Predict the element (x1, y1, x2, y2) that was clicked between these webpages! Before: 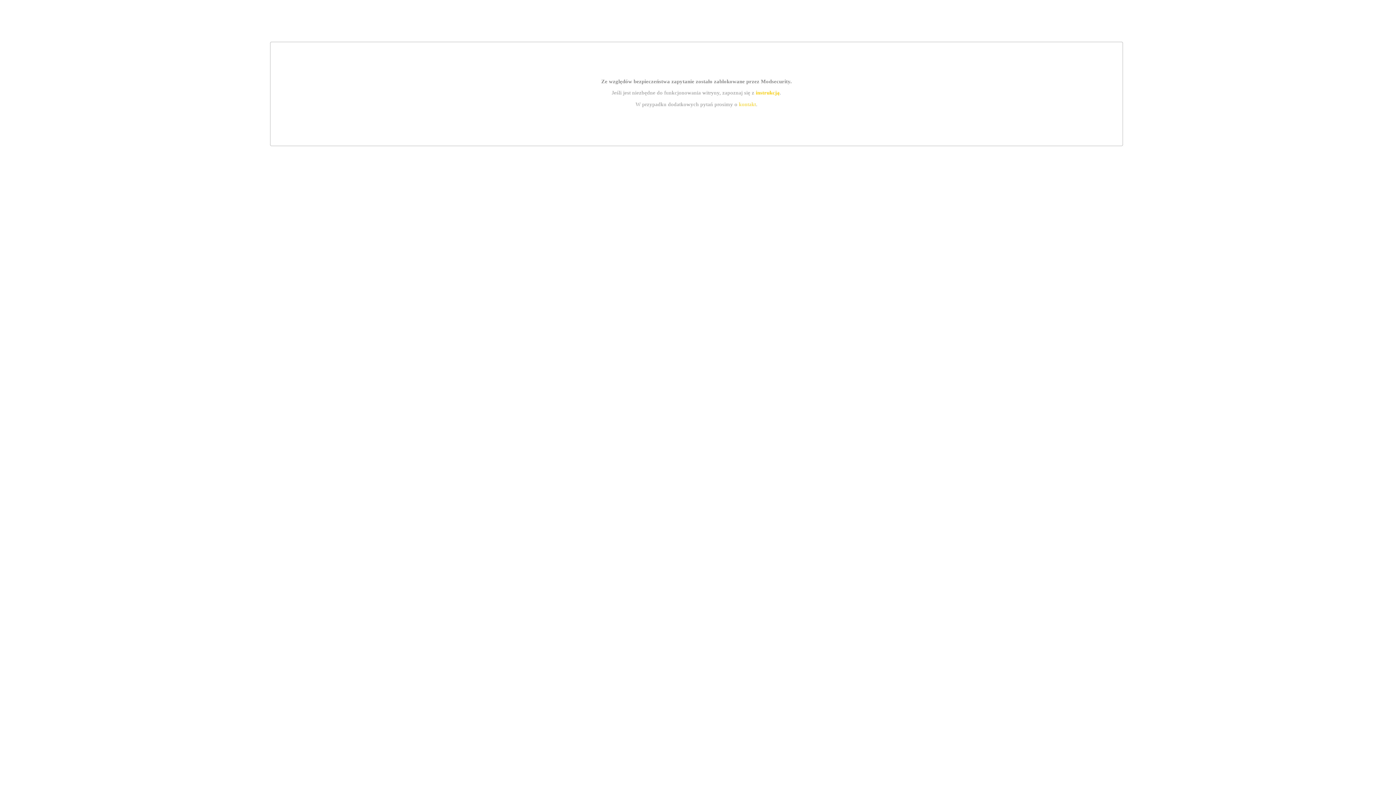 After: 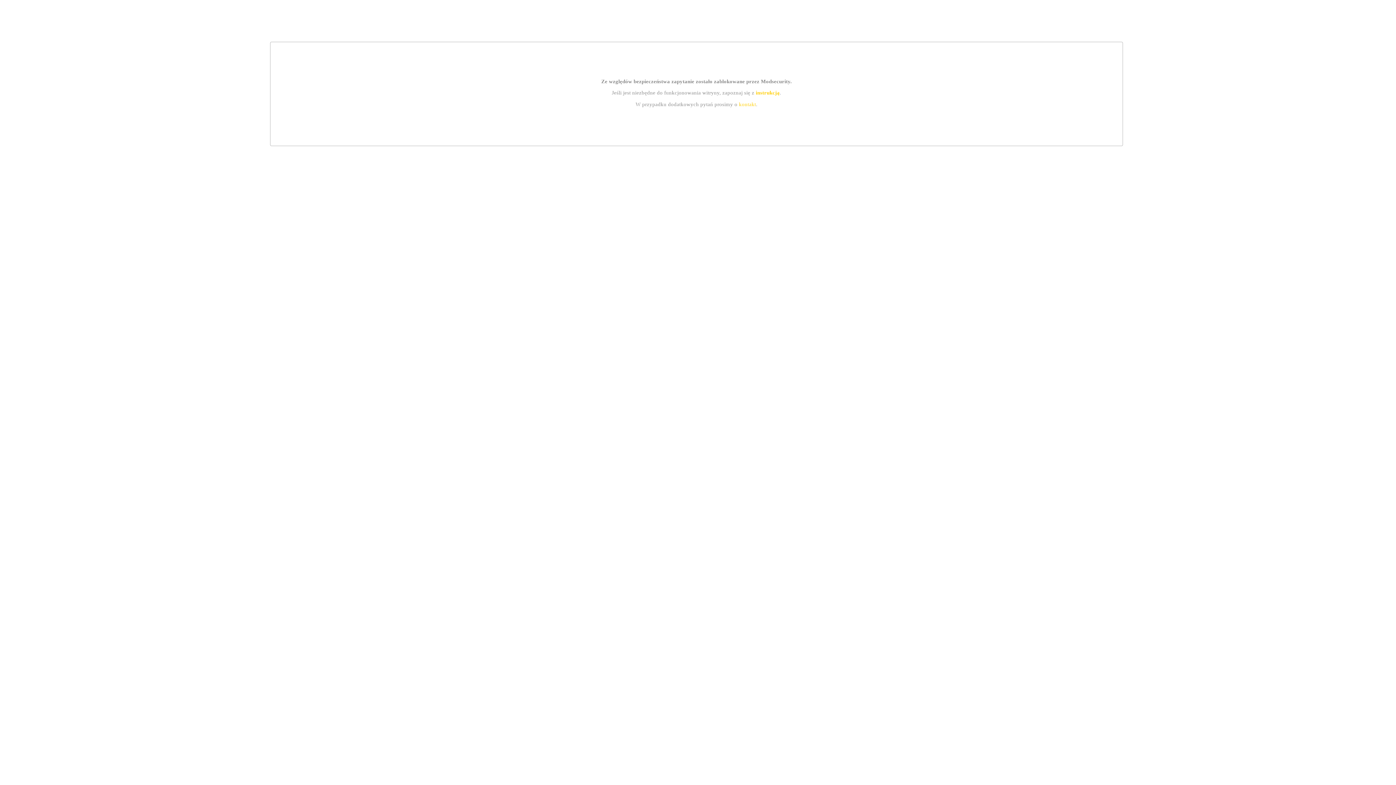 Action: bbox: (739, 101, 756, 107) label: kontakt